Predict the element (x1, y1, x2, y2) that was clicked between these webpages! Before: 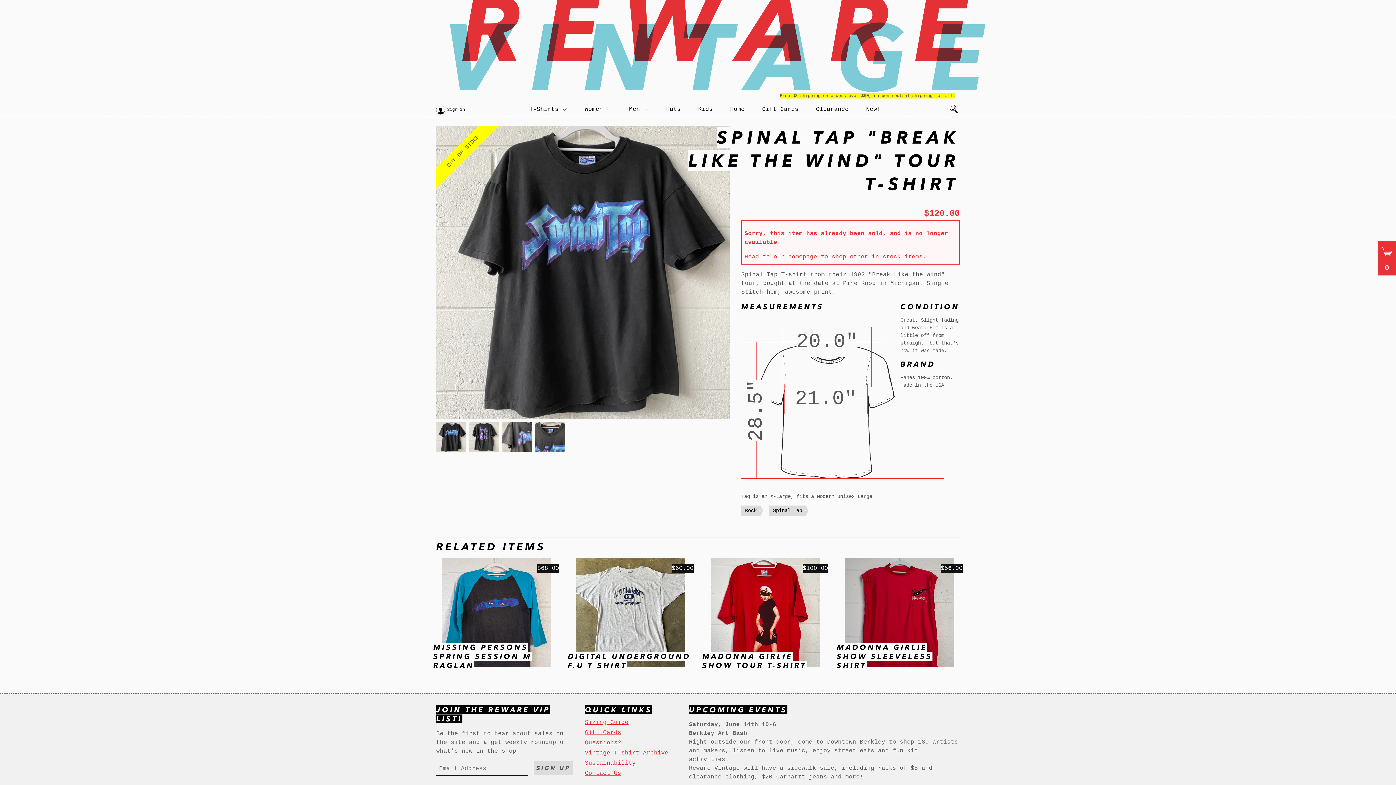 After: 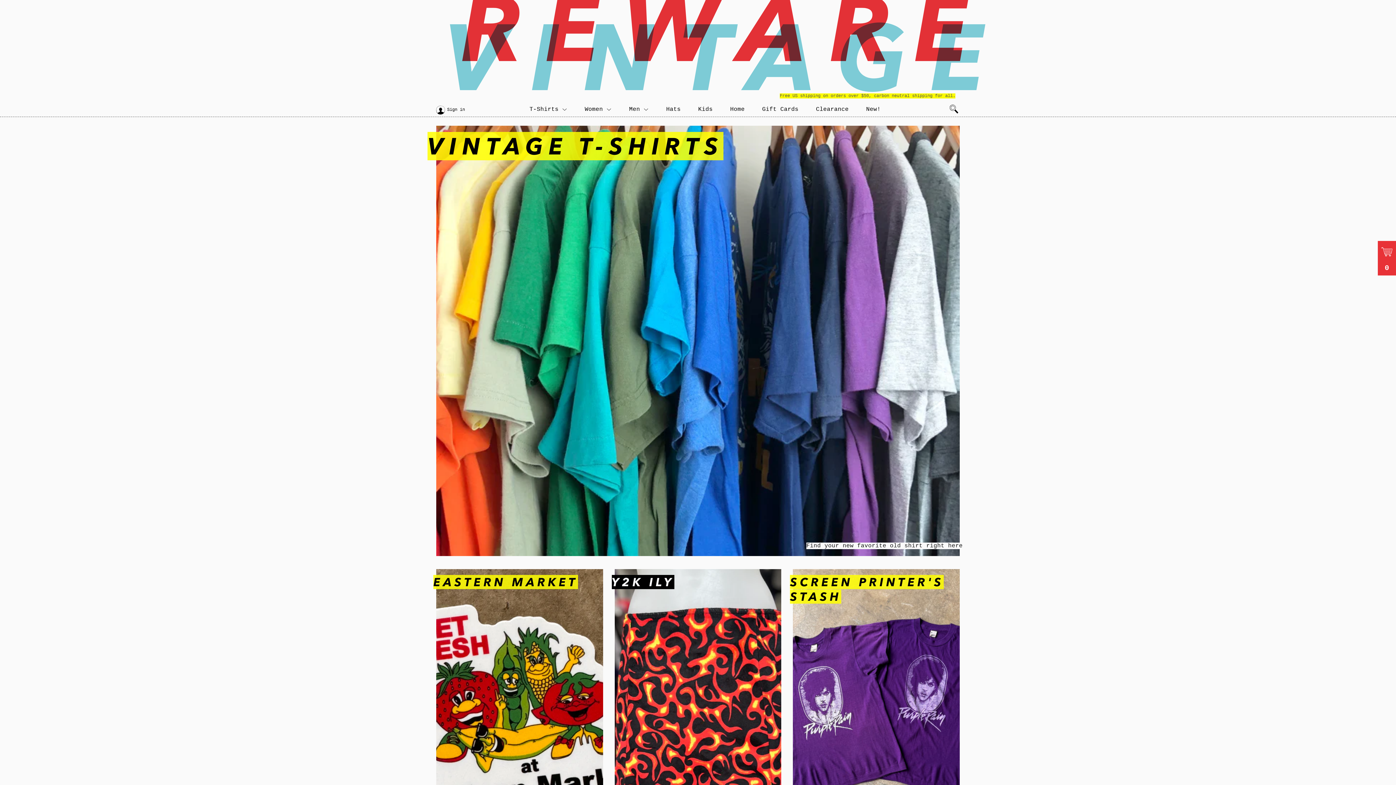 Action: bbox: (-41, -18, 1494, 103) label: REWARE
VINTAGE